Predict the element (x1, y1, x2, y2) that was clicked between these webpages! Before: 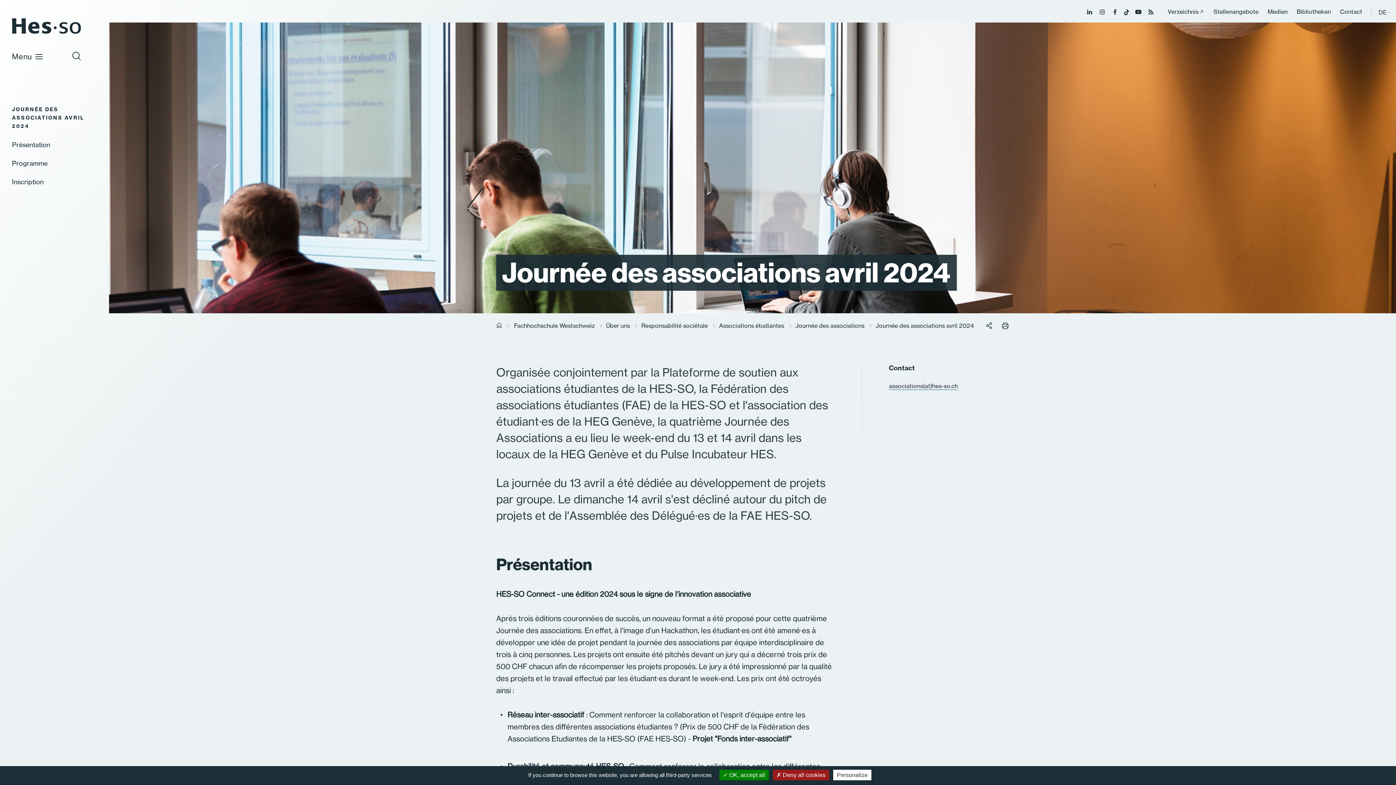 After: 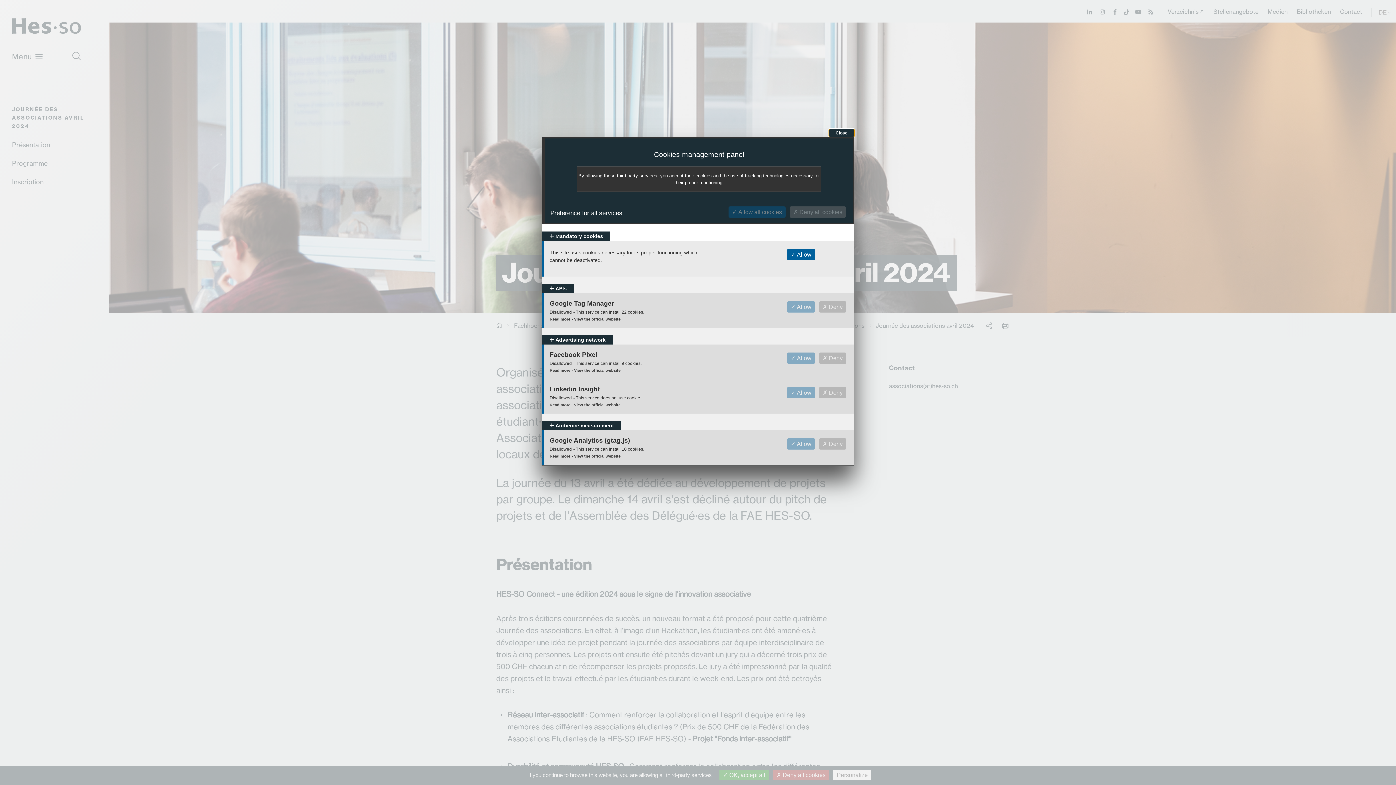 Action: label: Personalize (modal window) bbox: (833, 770, 871, 780)